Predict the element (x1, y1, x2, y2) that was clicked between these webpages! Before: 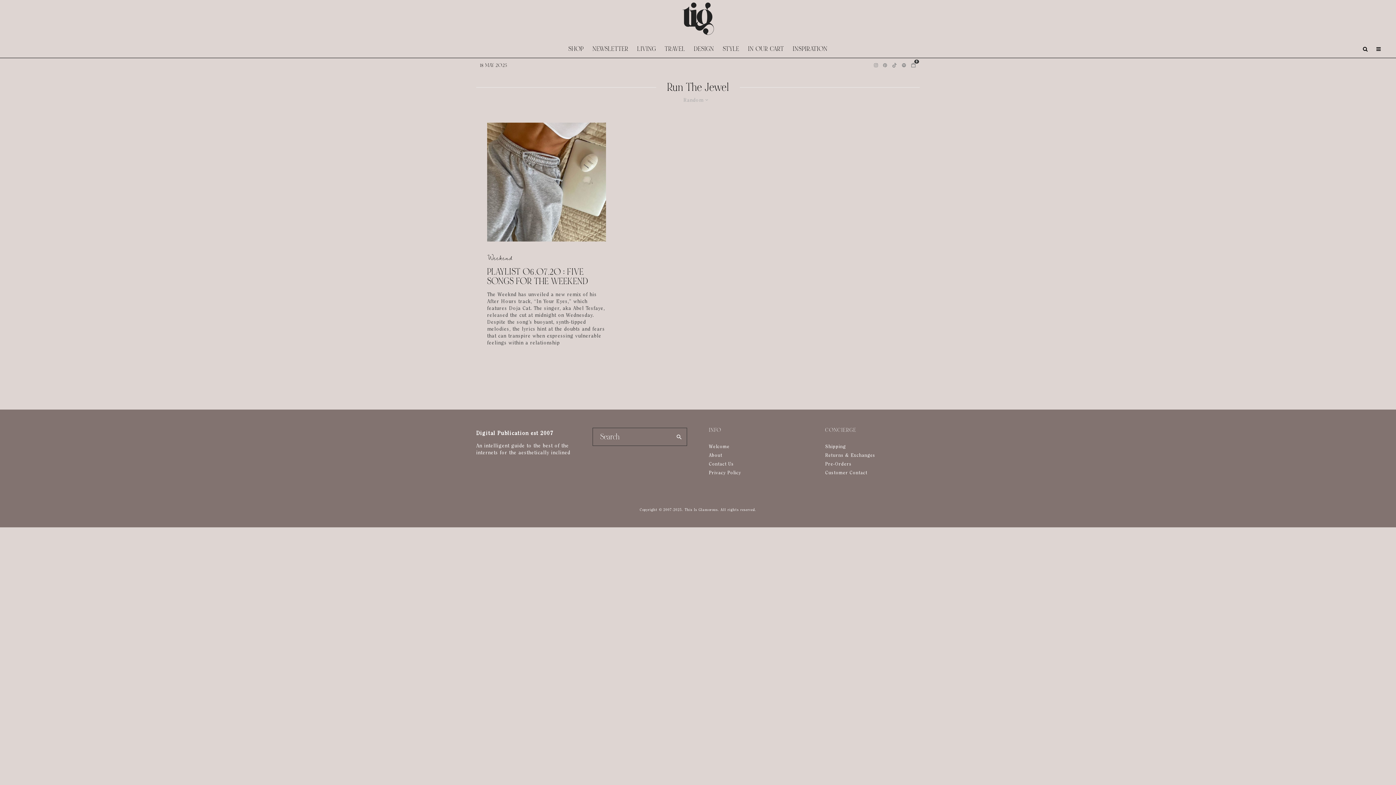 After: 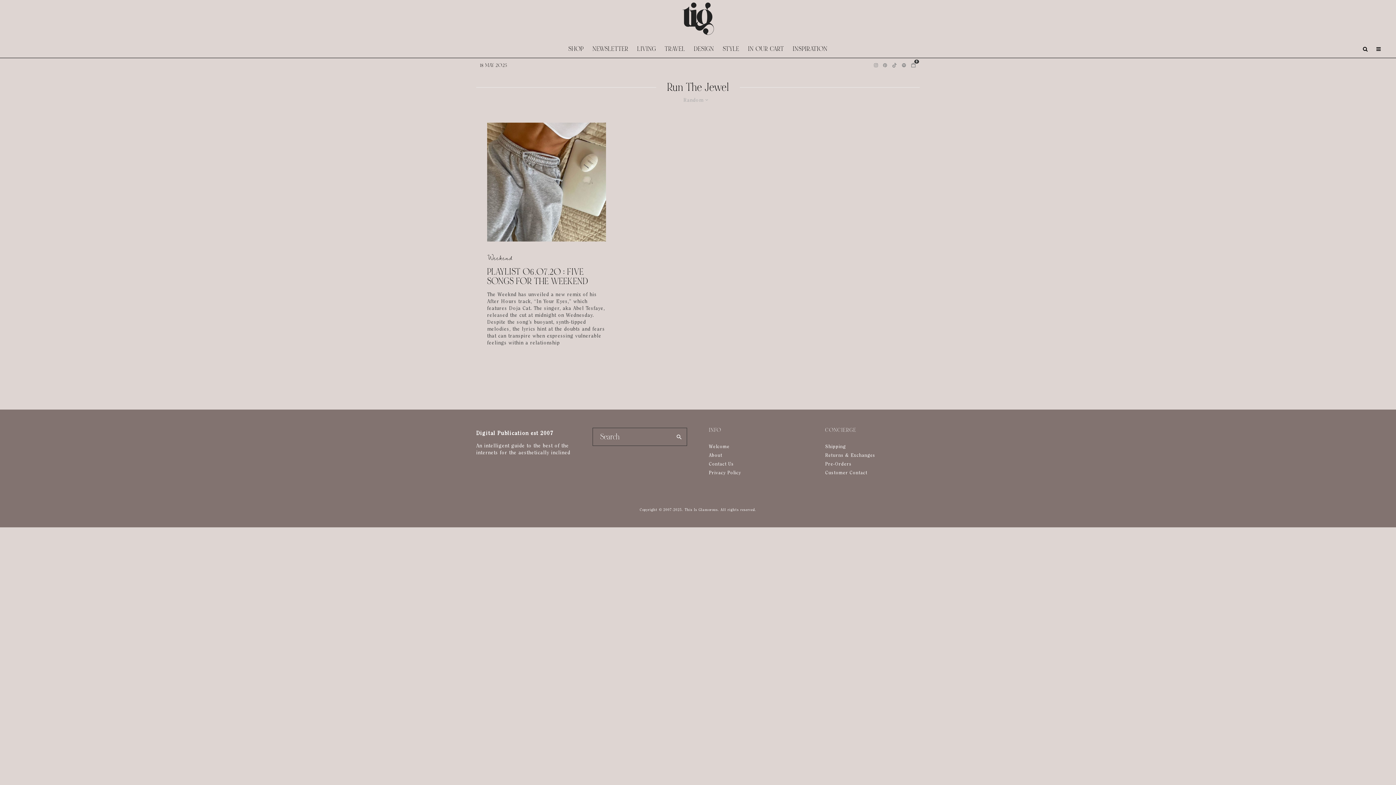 Action: bbox: (880, 59, 889, 71) label: Pinterest